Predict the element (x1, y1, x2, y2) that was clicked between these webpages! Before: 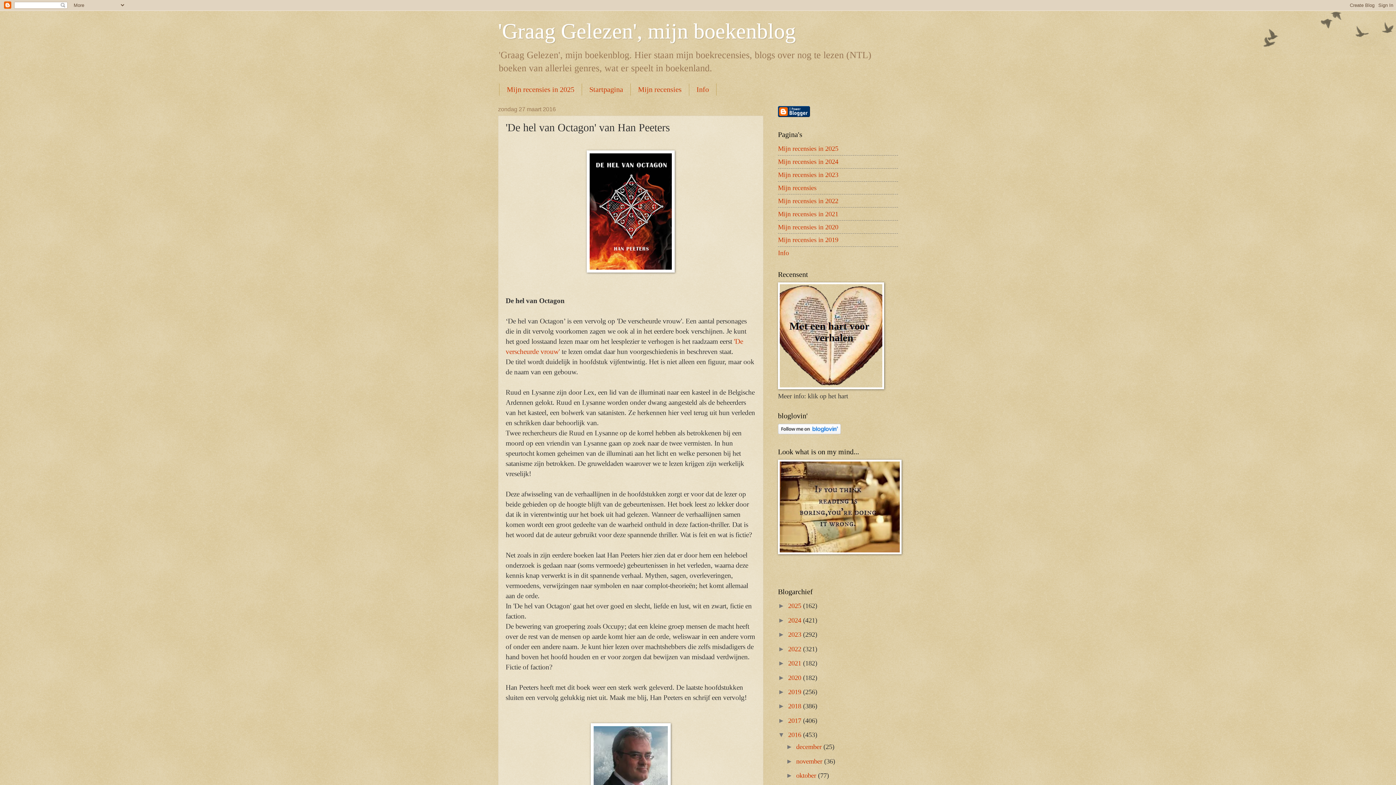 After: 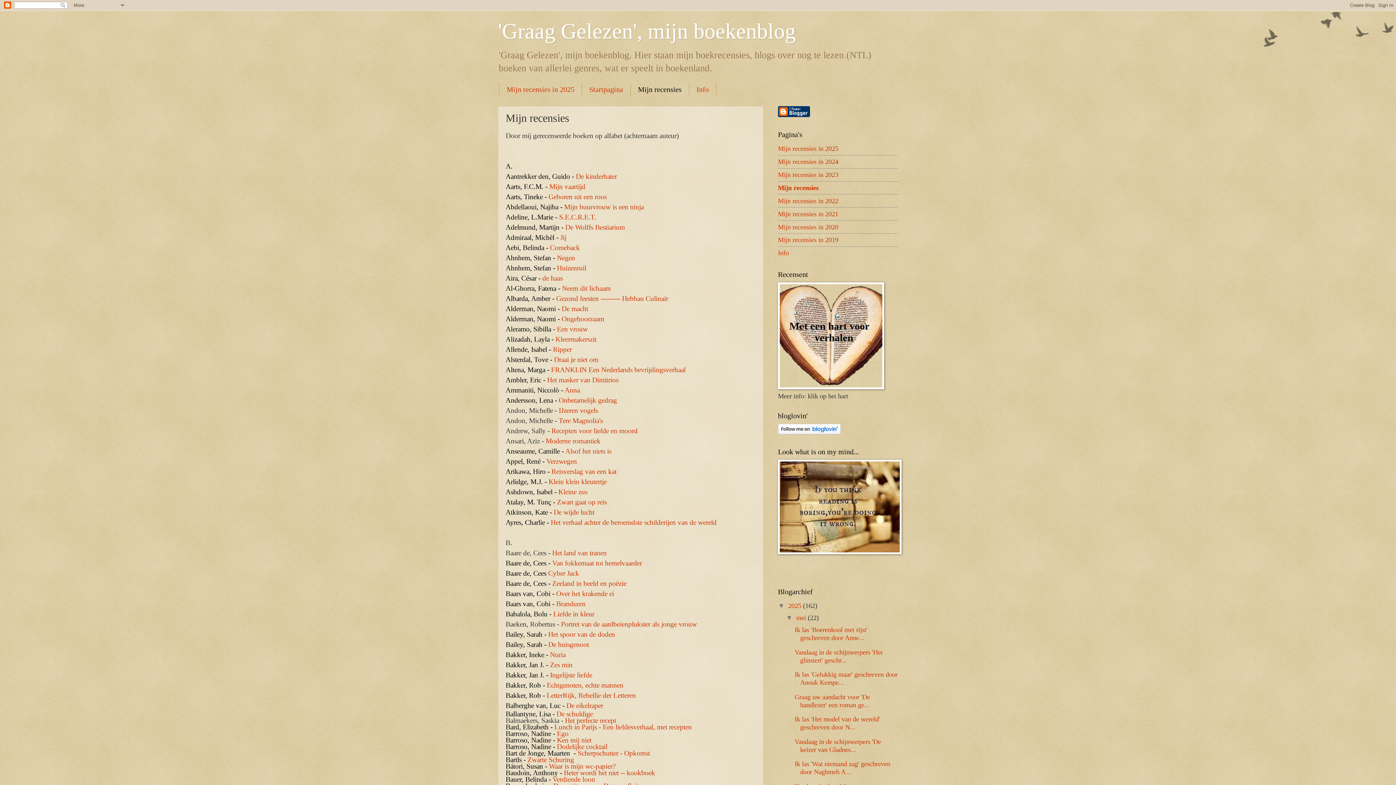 Action: label: Mijn recensies bbox: (630, 83, 689, 95)